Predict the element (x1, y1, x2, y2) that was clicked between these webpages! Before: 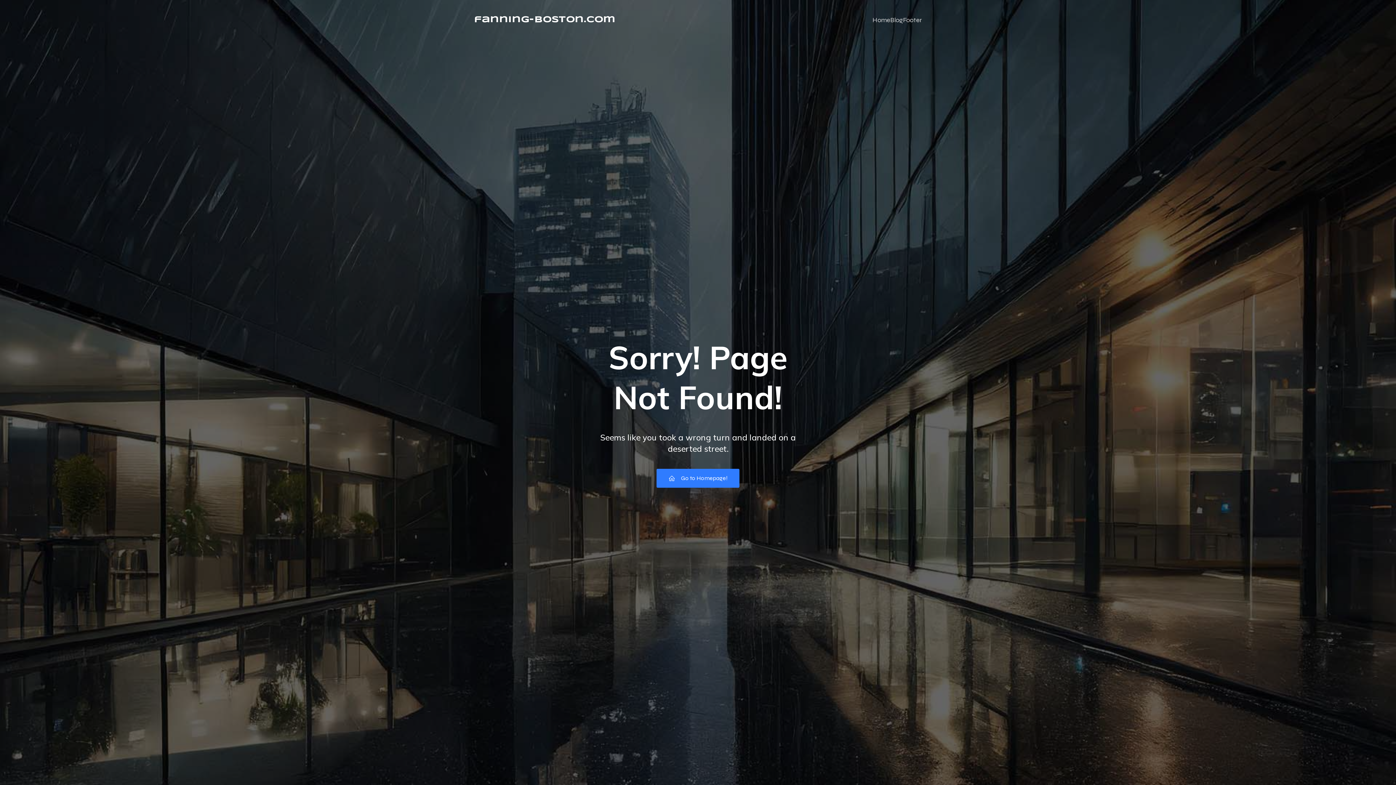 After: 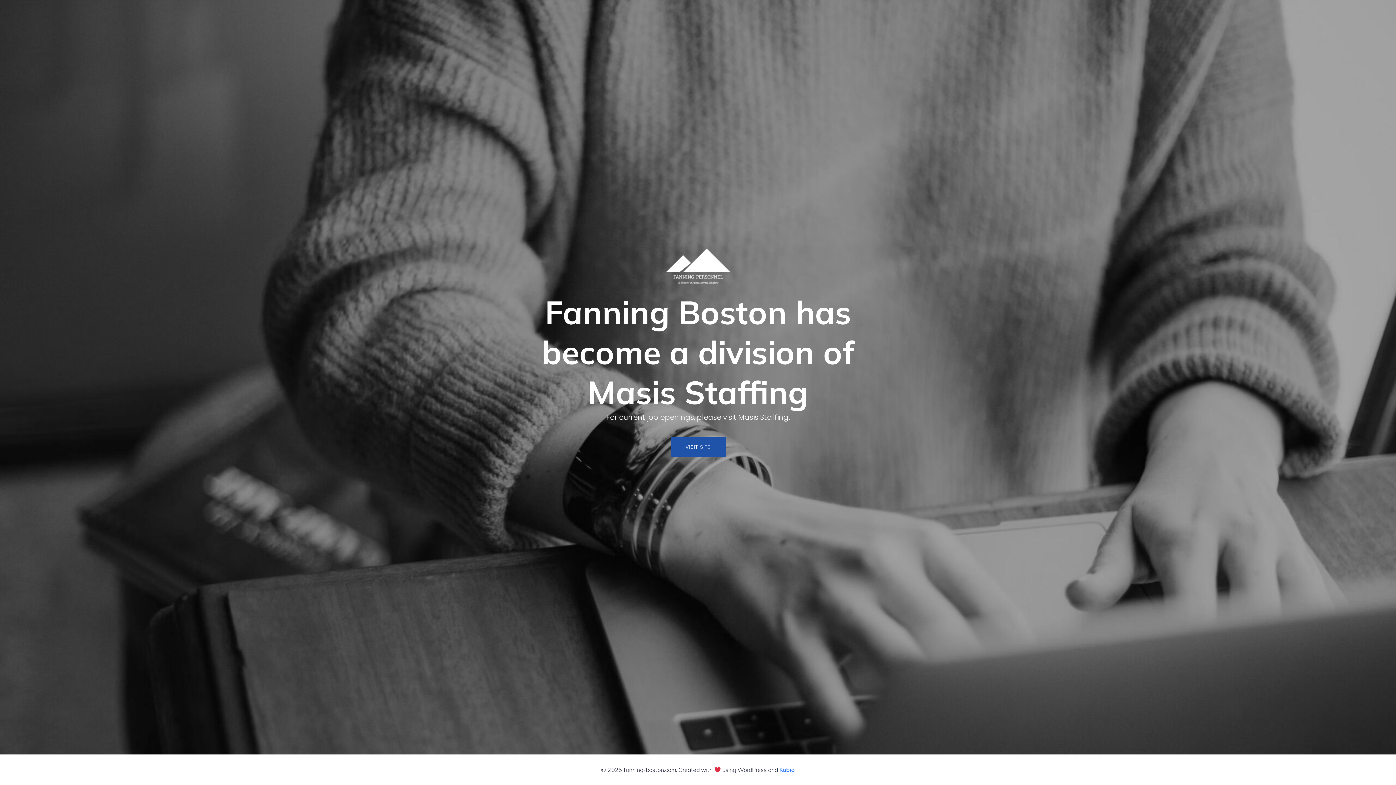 Action: bbox: (903, 11, 922, 28) label: Footer